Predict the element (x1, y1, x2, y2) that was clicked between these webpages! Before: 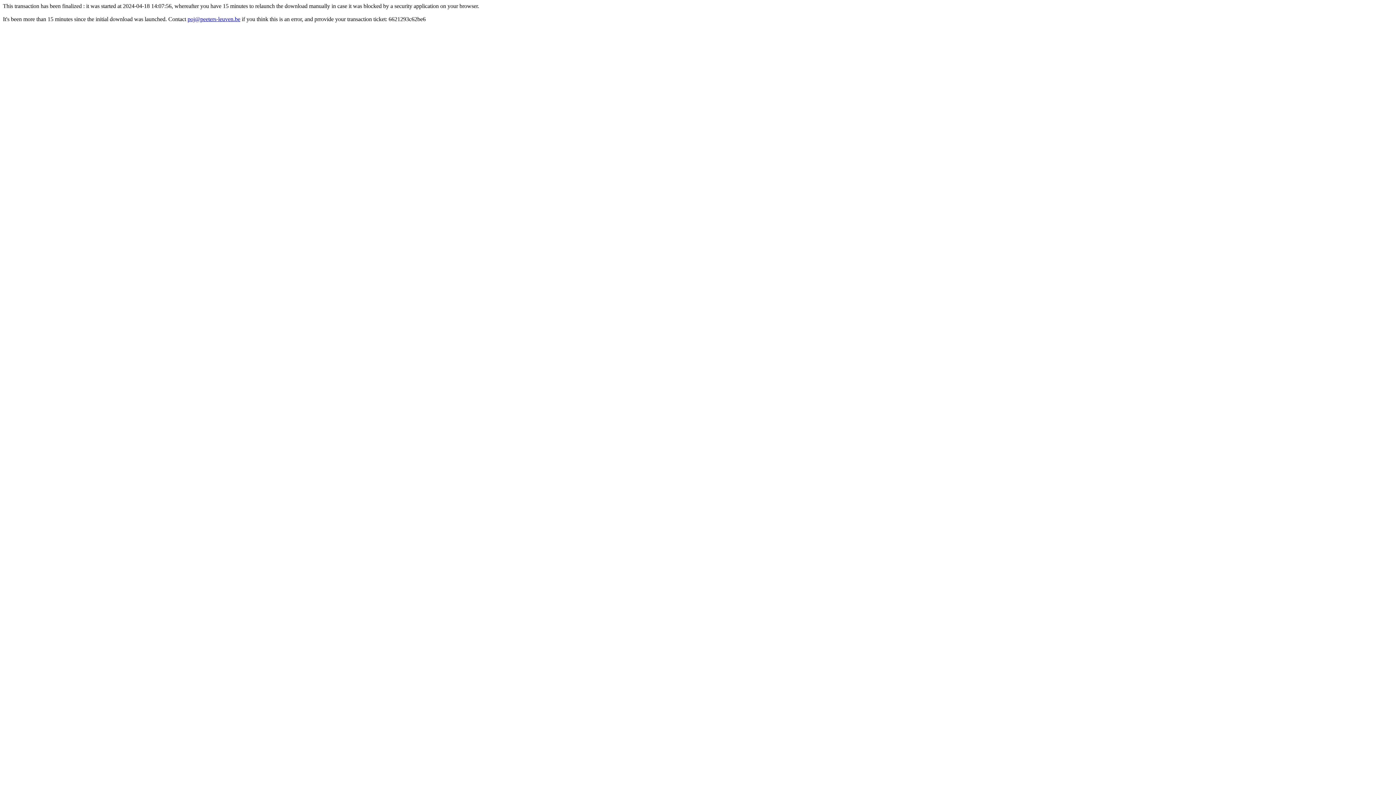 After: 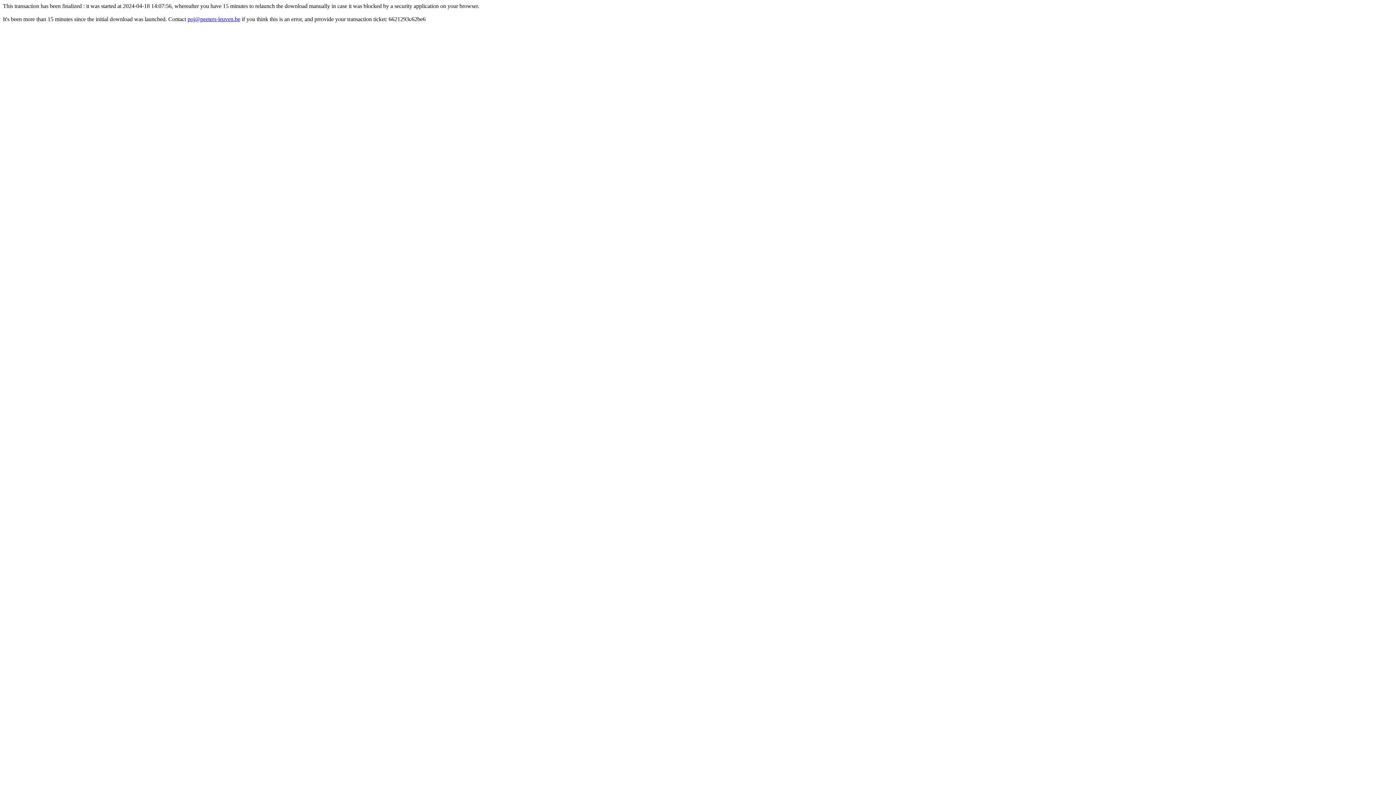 Action: label: poj@peeters-leuven.be bbox: (187, 16, 240, 22)